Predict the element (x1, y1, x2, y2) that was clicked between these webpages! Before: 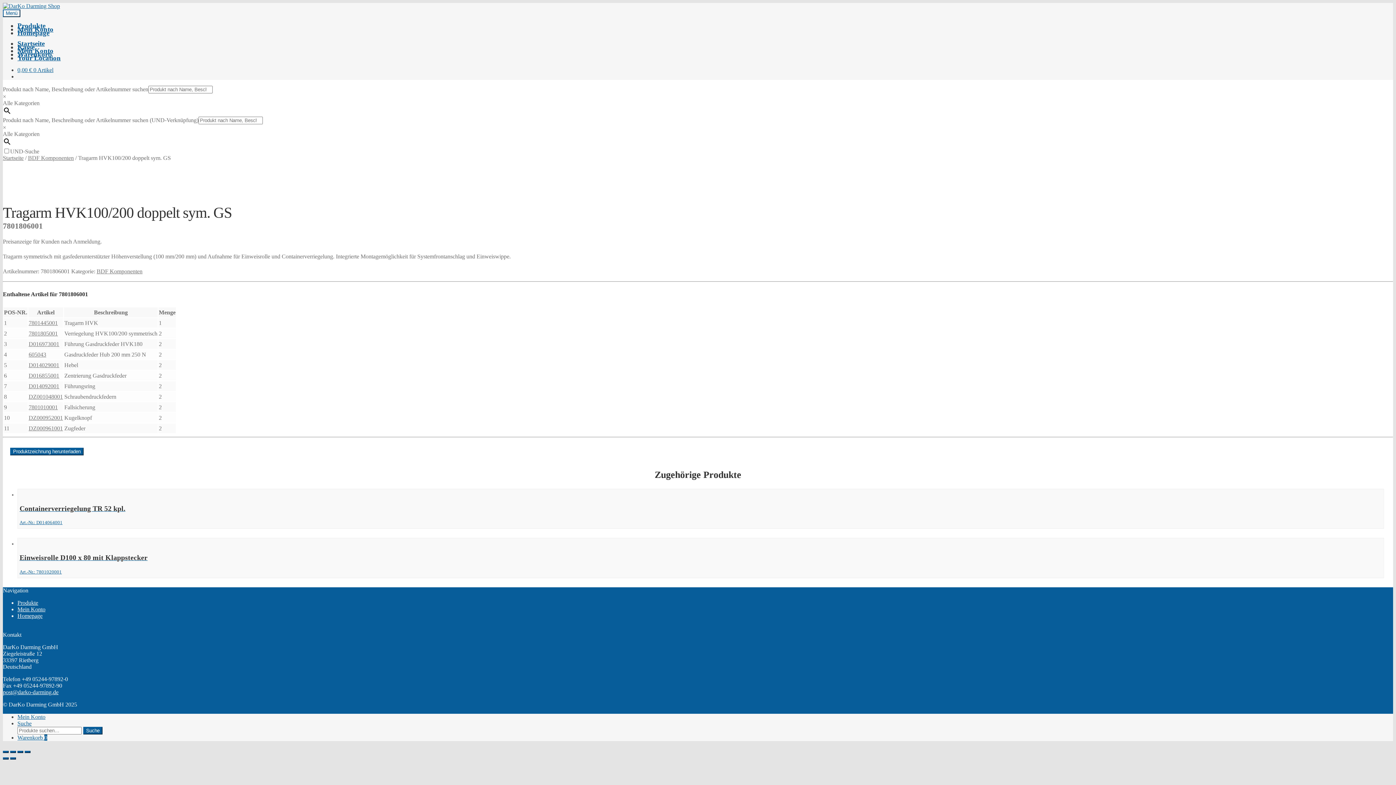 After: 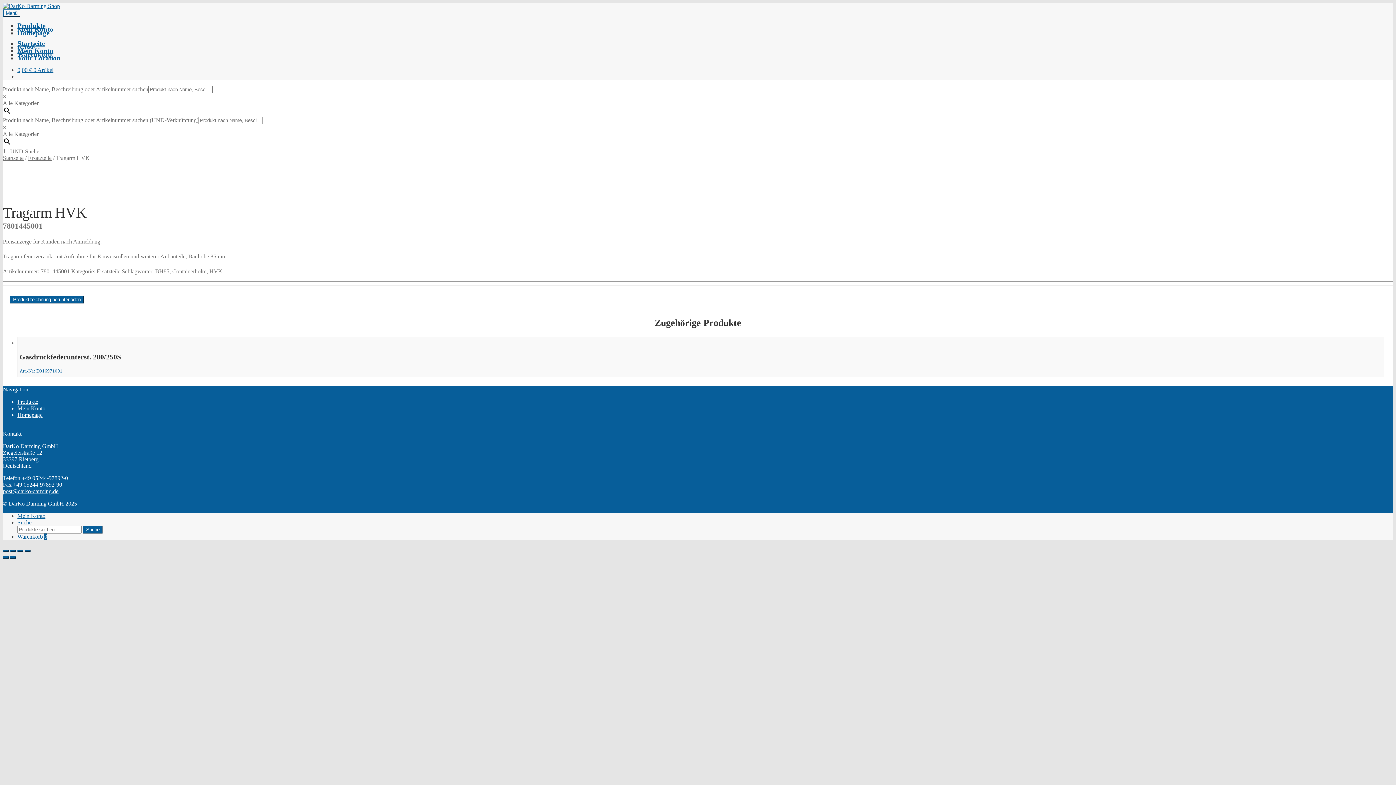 Action: bbox: (28, 319, 57, 326) label: 7801445001